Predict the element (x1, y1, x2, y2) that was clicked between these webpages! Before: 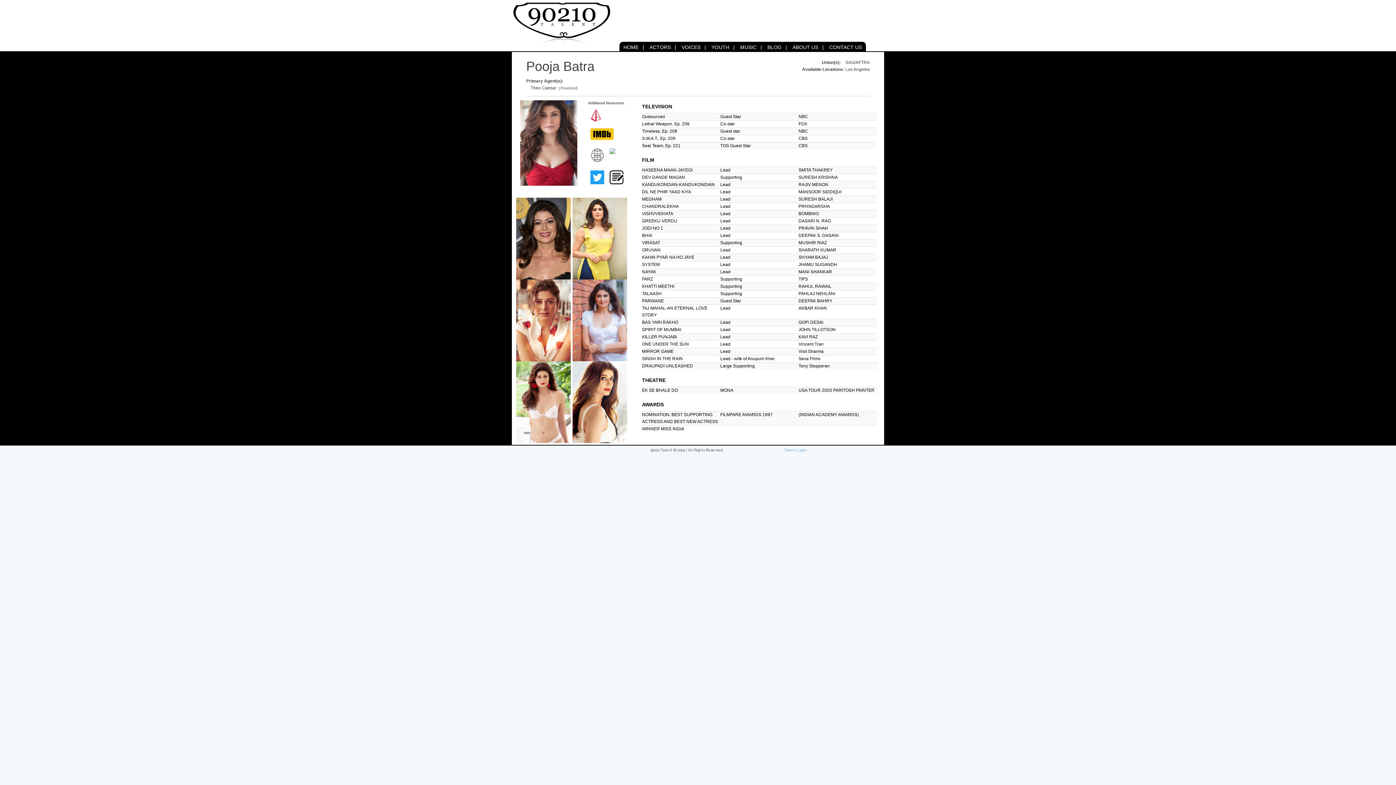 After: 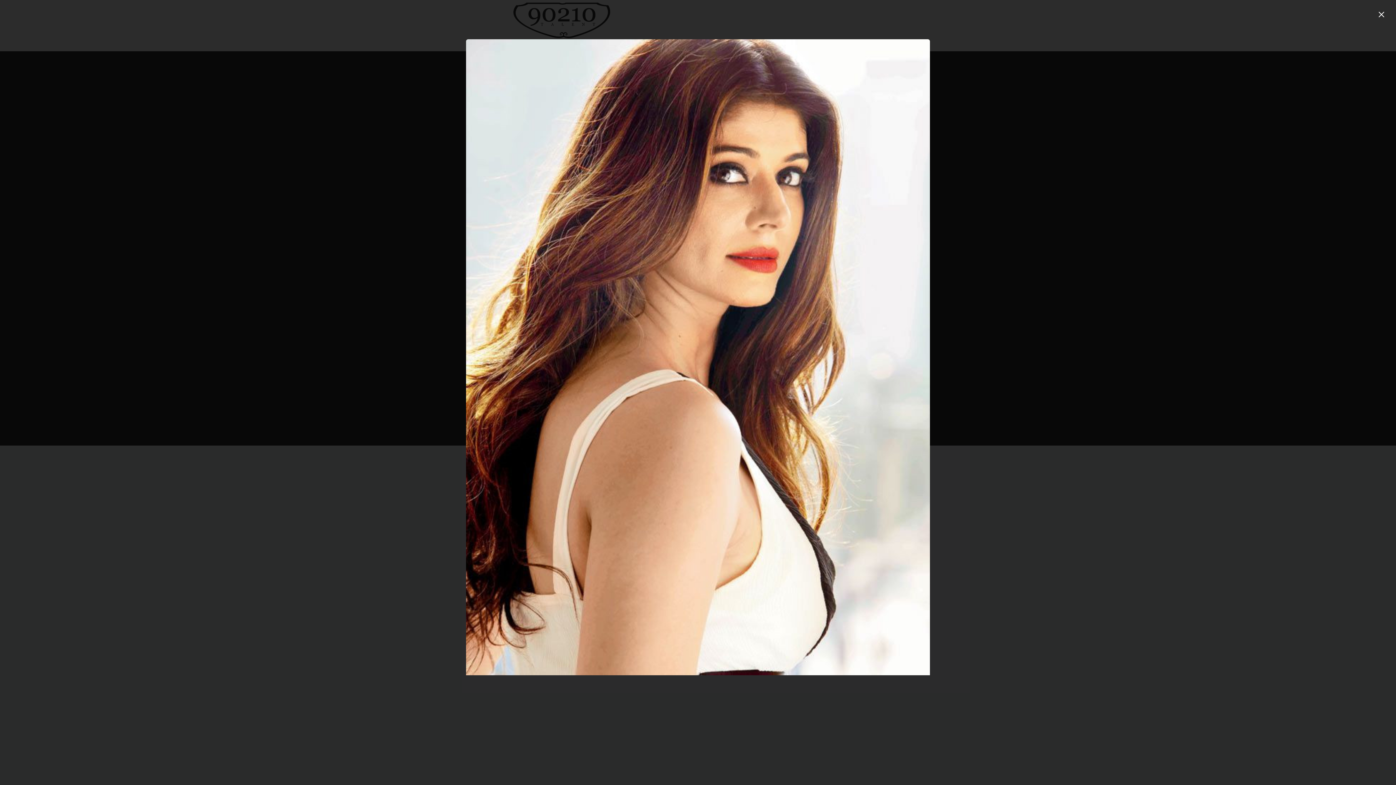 Action: bbox: (572, 361, 629, 443)